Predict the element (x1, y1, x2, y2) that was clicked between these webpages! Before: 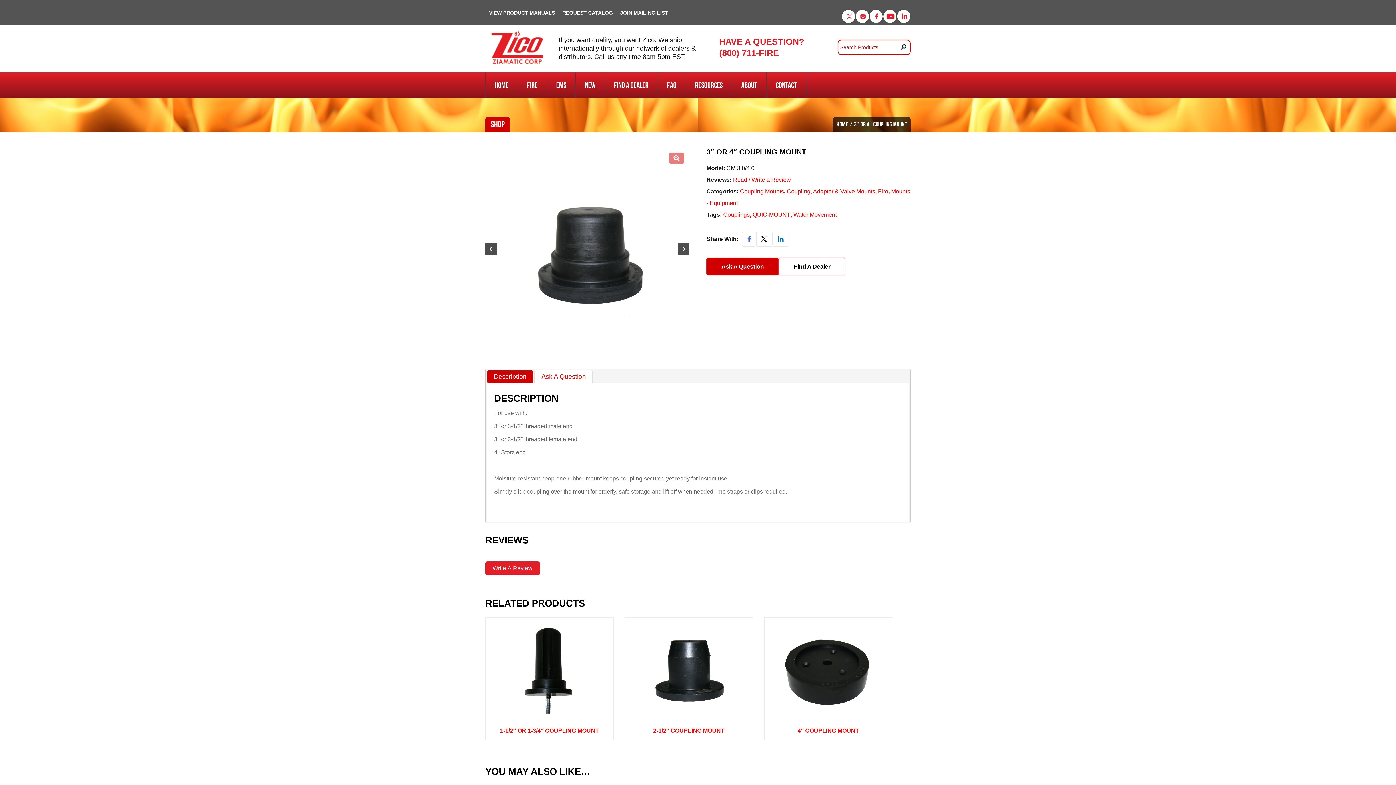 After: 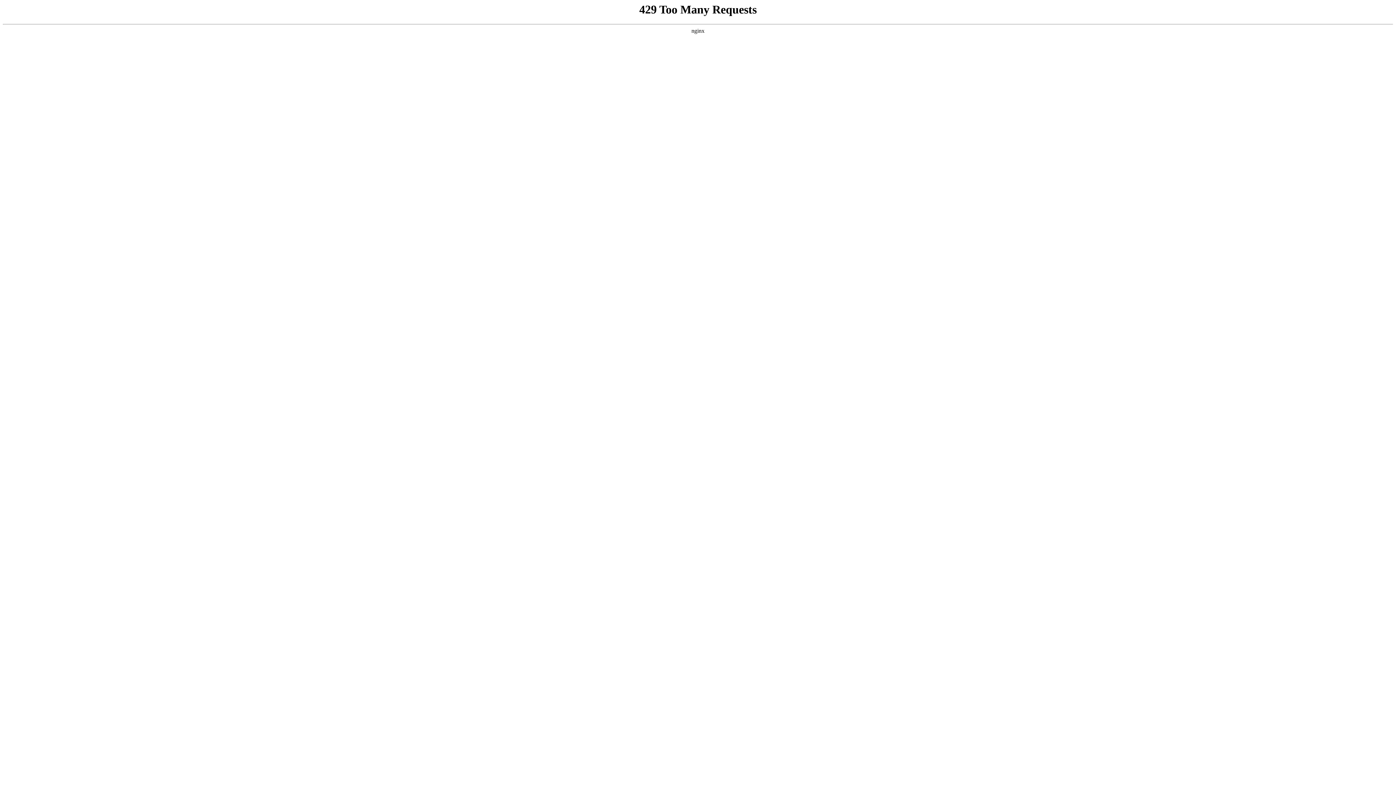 Action: bbox: (627, 727, 751, 734) label: 2-1/2″ COUPLING MOUNT